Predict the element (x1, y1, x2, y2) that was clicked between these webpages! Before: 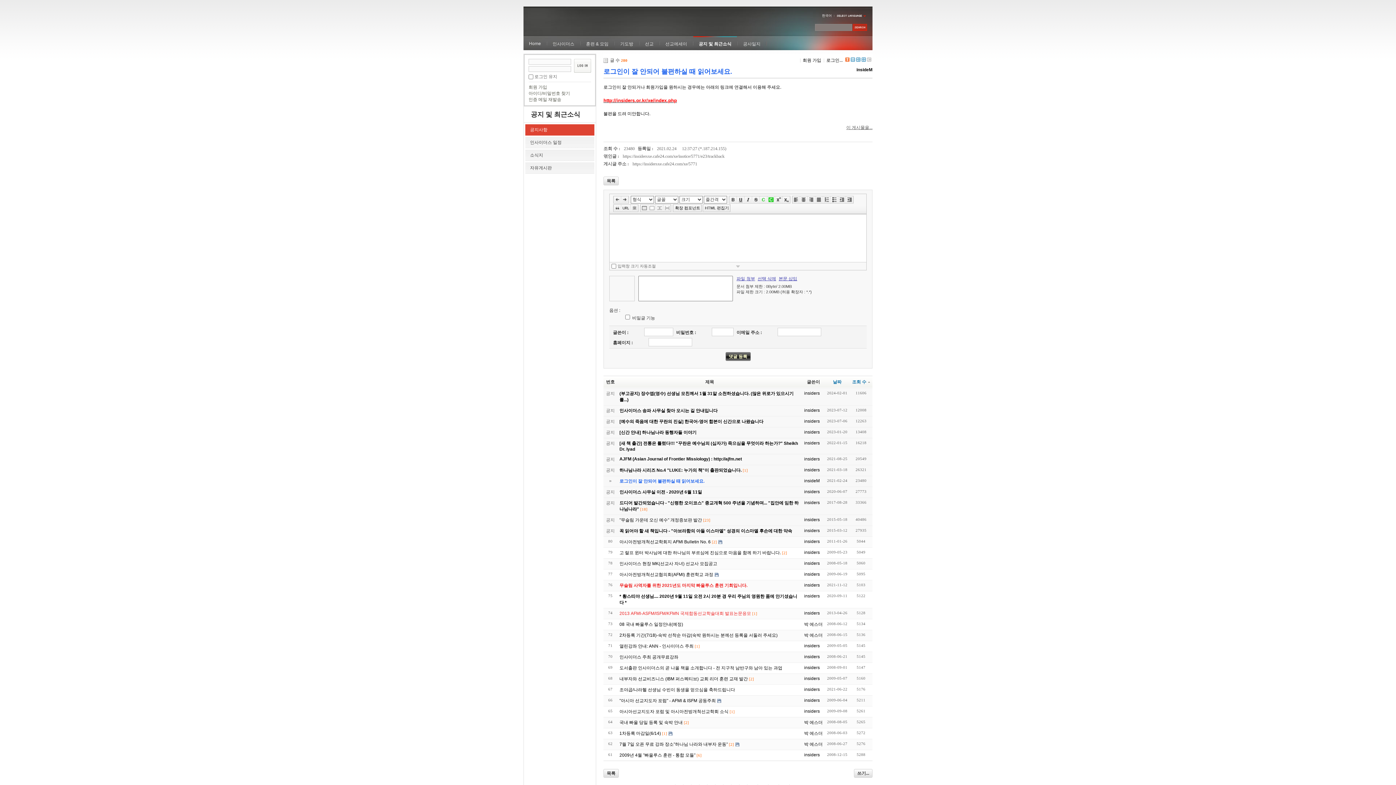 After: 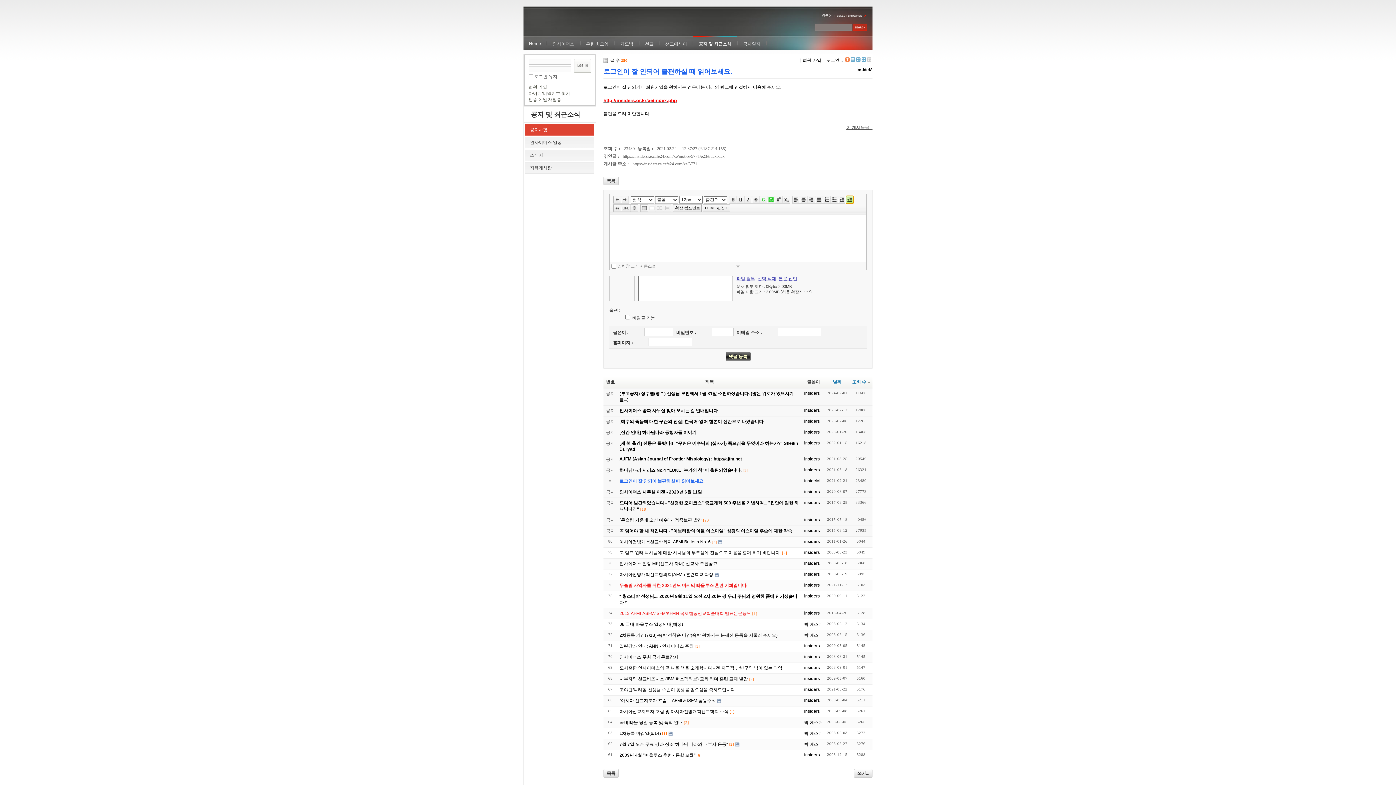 Action: bbox: (846, 196, 853, 203)